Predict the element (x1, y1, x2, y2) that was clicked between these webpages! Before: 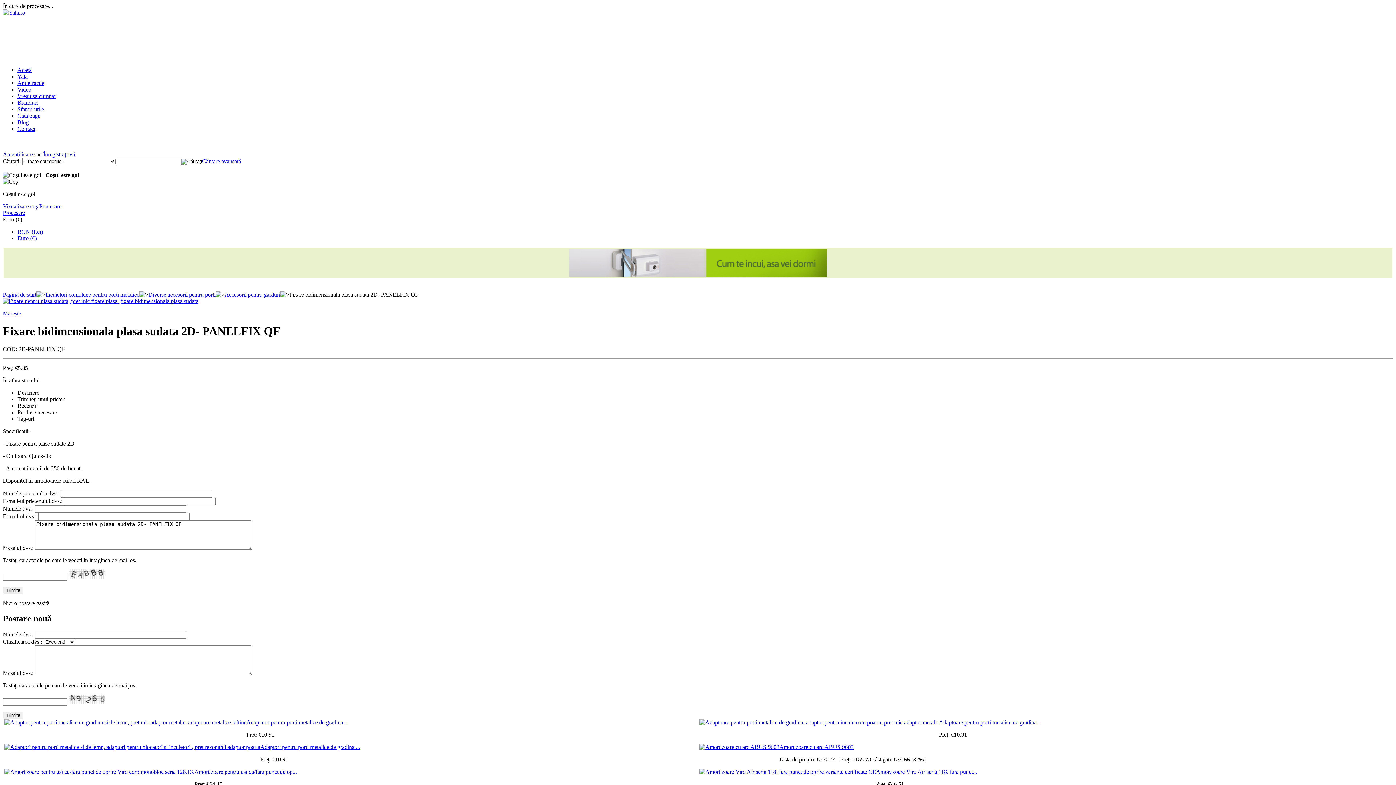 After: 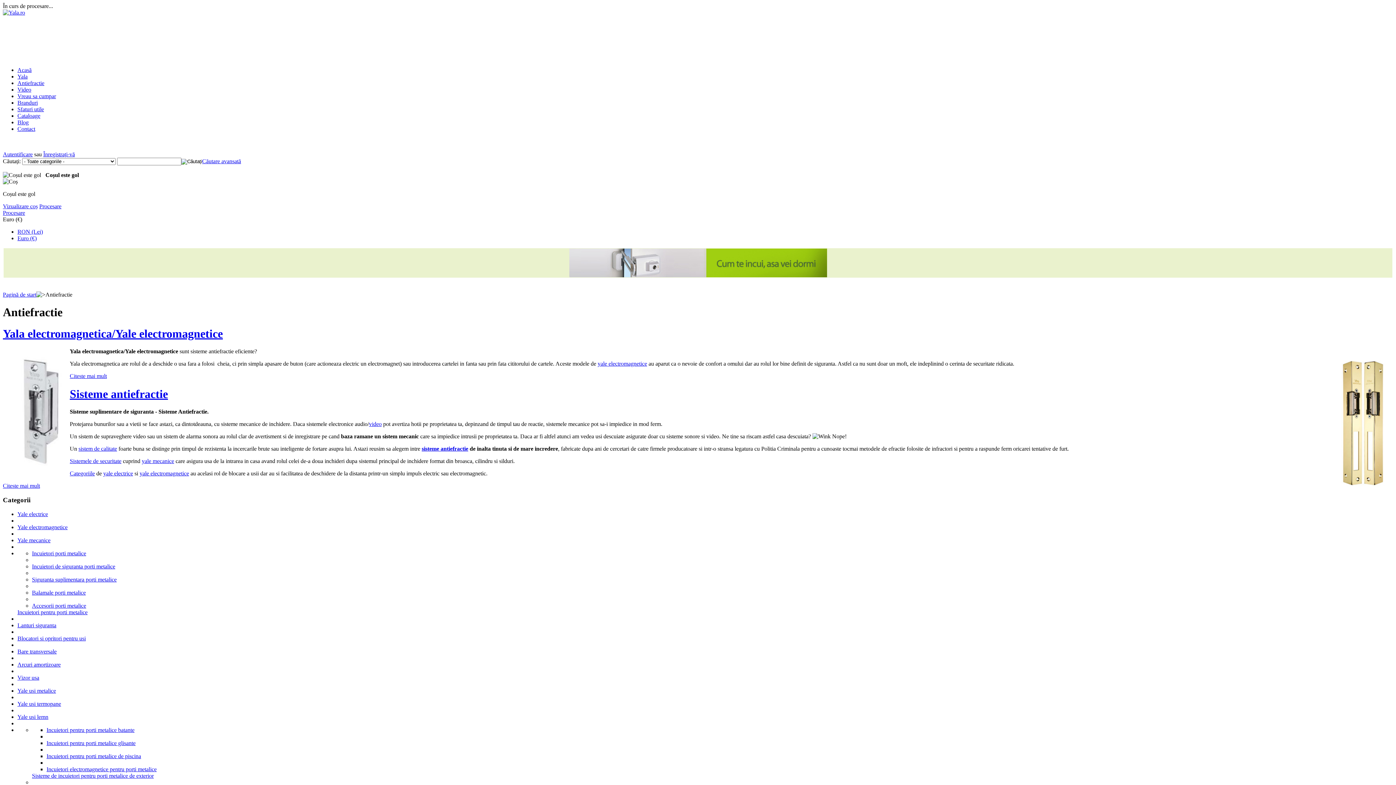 Action: label: Antiefractie bbox: (17, 80, 44, 86)